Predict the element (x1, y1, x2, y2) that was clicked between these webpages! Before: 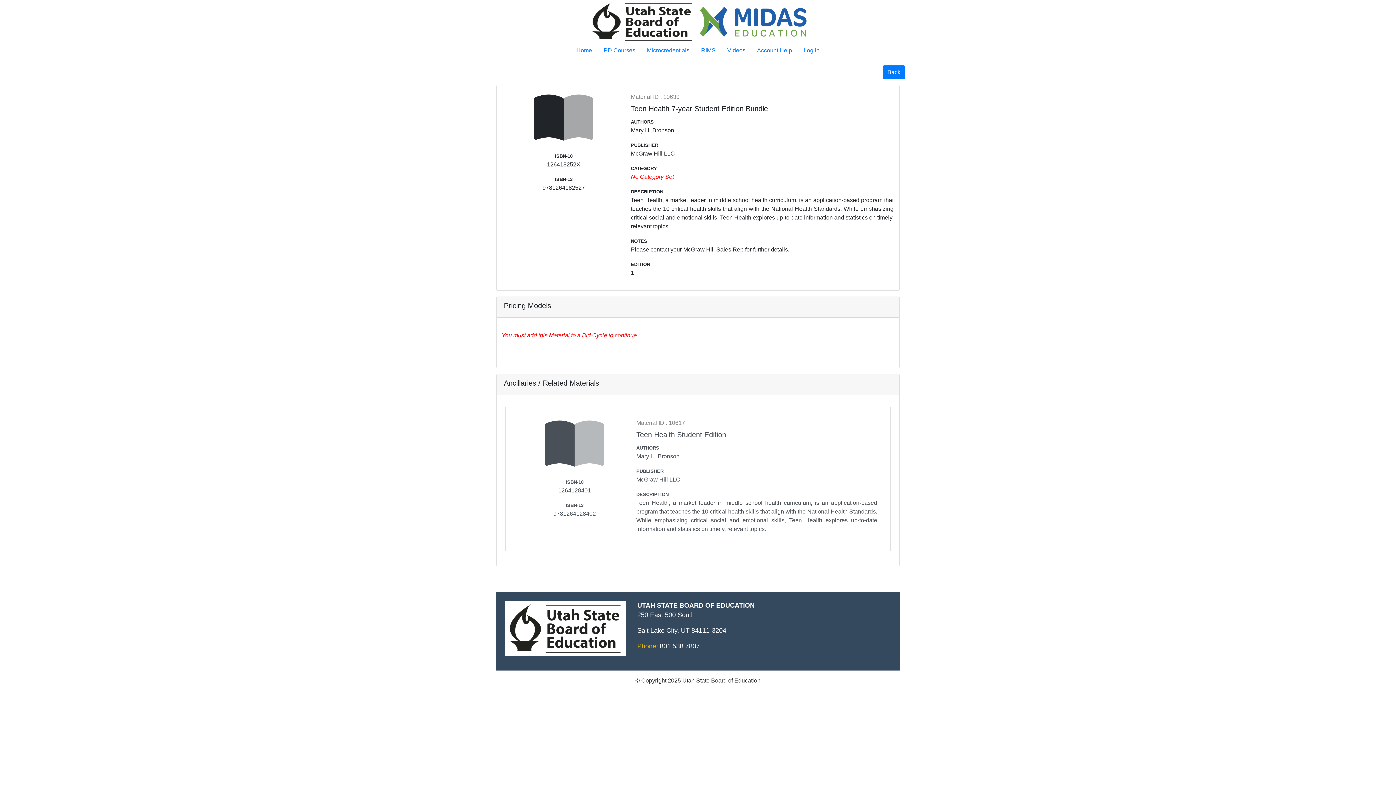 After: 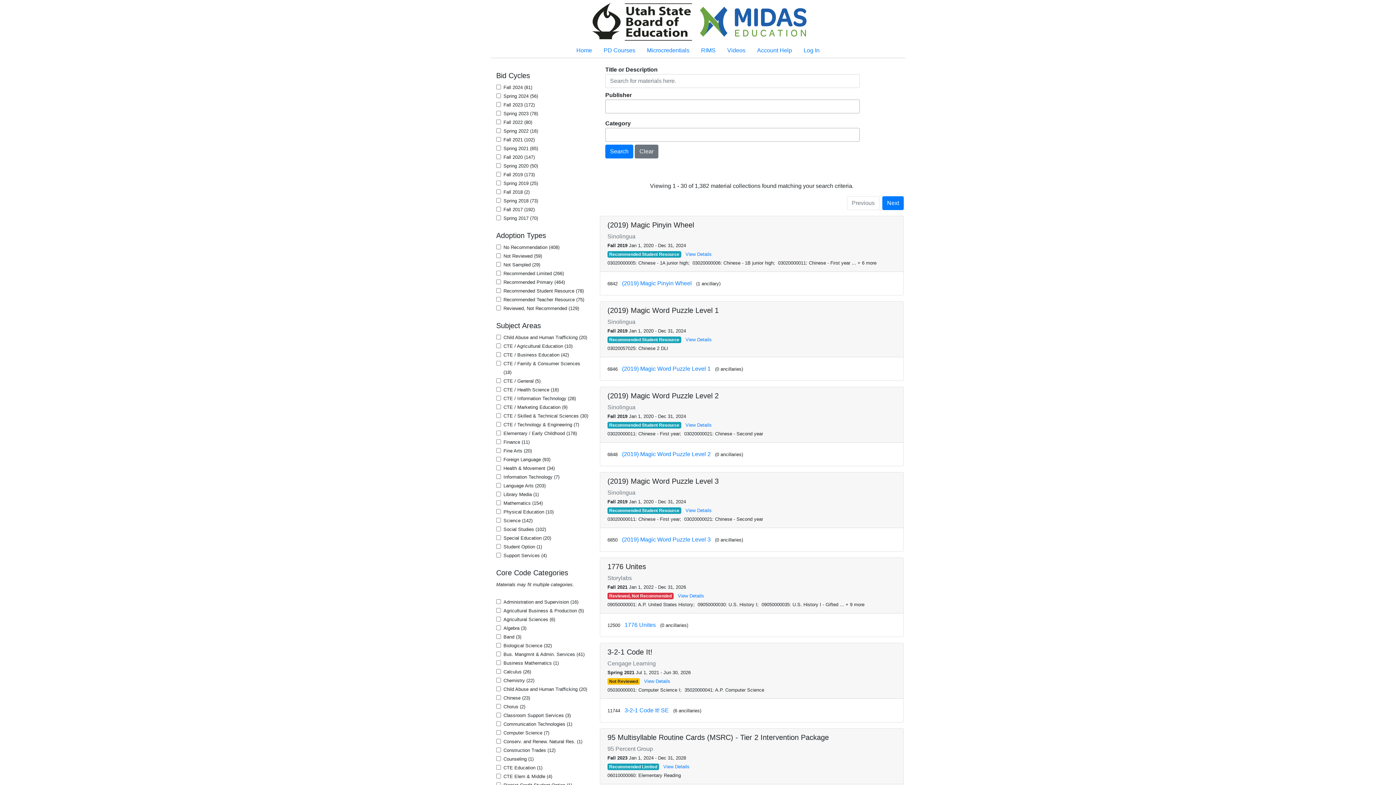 Action: bbox: (882, 65, 905, 79) label: Back